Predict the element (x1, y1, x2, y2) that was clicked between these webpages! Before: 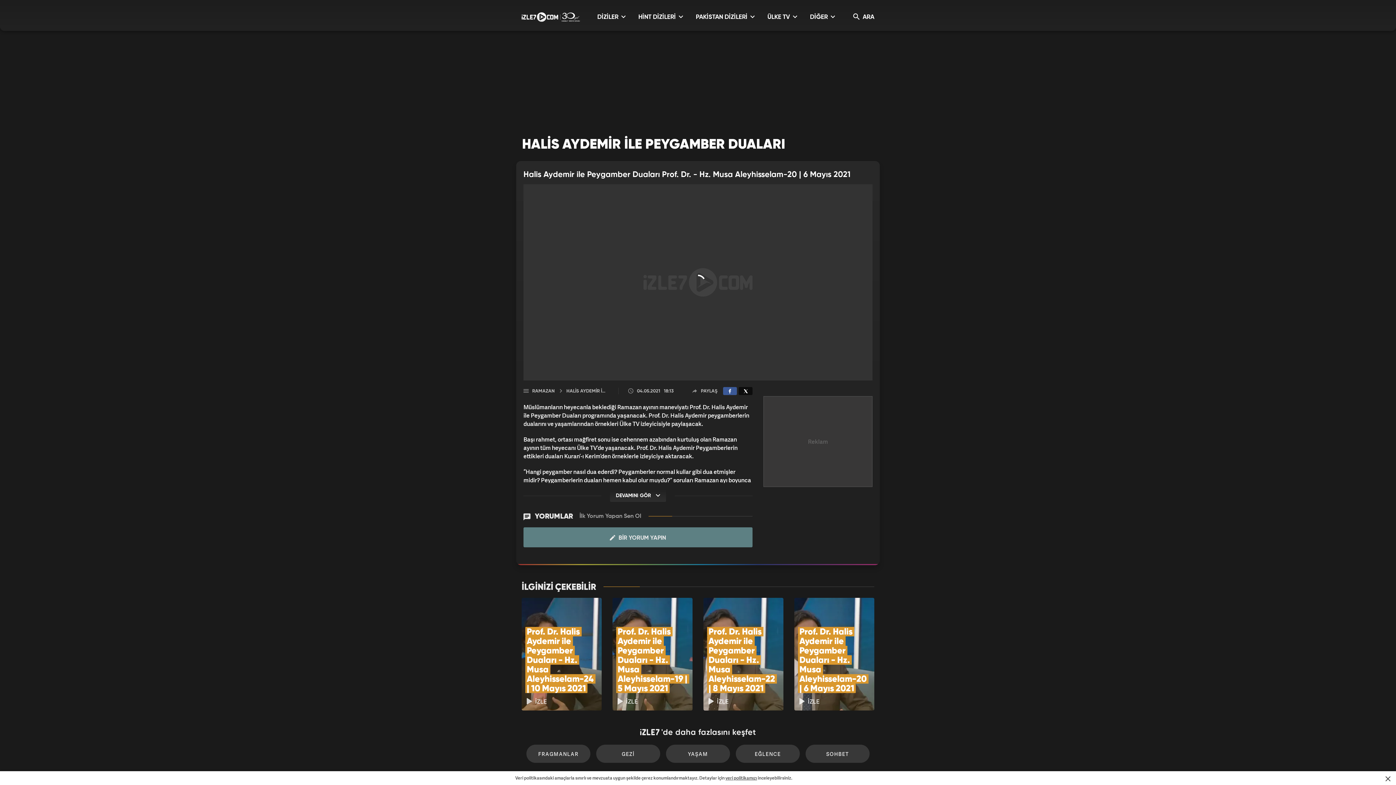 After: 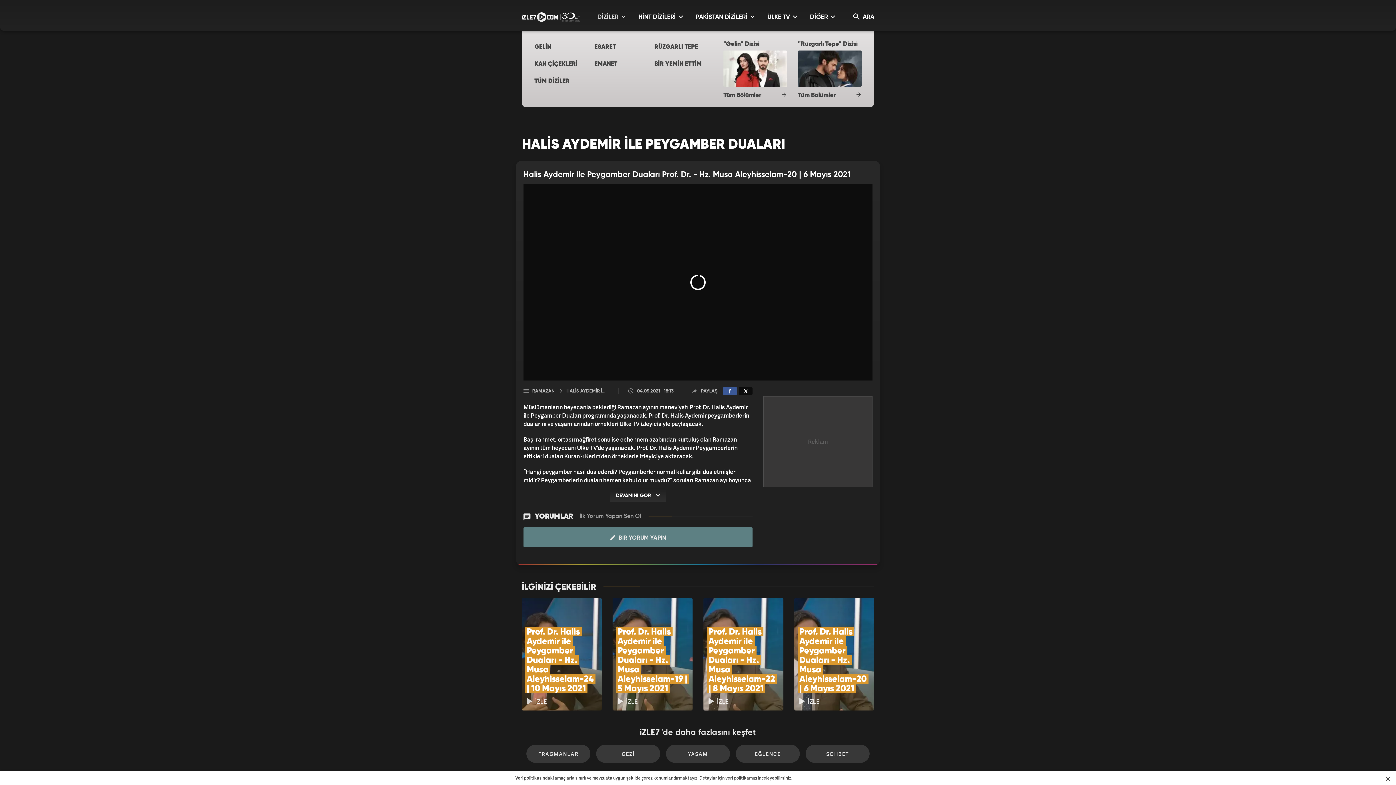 Action: bbox: (597, 12, 625, 30) label: DİZİLER 